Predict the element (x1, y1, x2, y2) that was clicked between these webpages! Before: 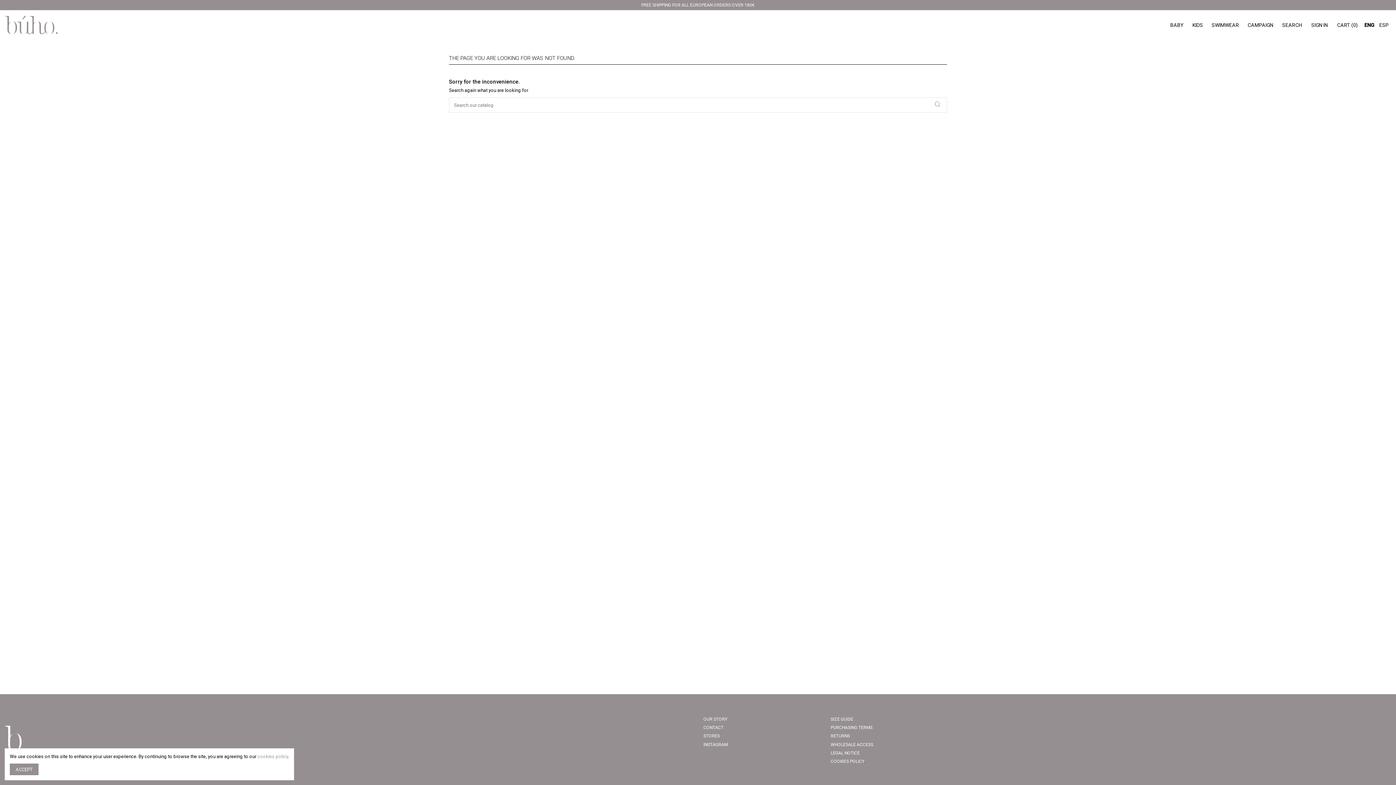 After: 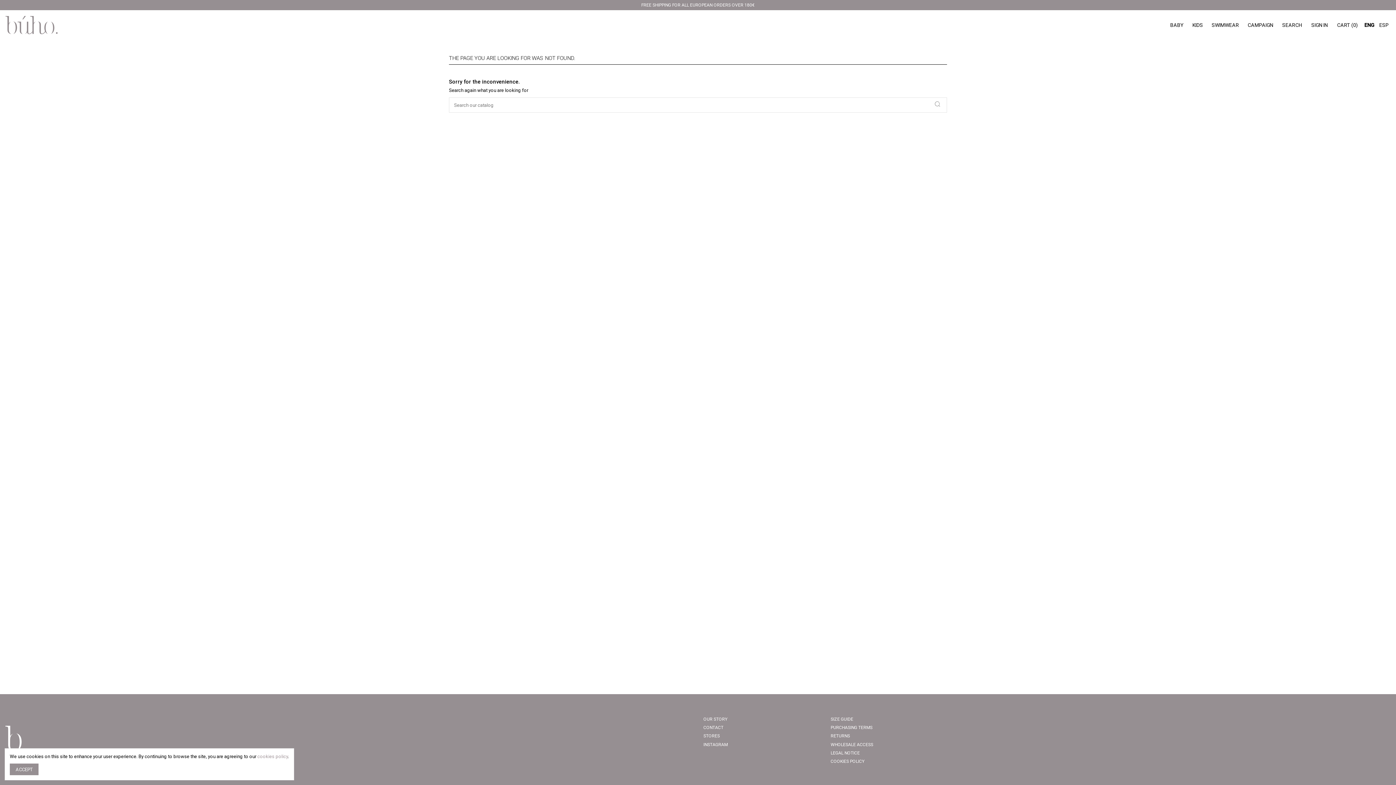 Action: label: ENG bbox: (1362, 16, 1376, 33)